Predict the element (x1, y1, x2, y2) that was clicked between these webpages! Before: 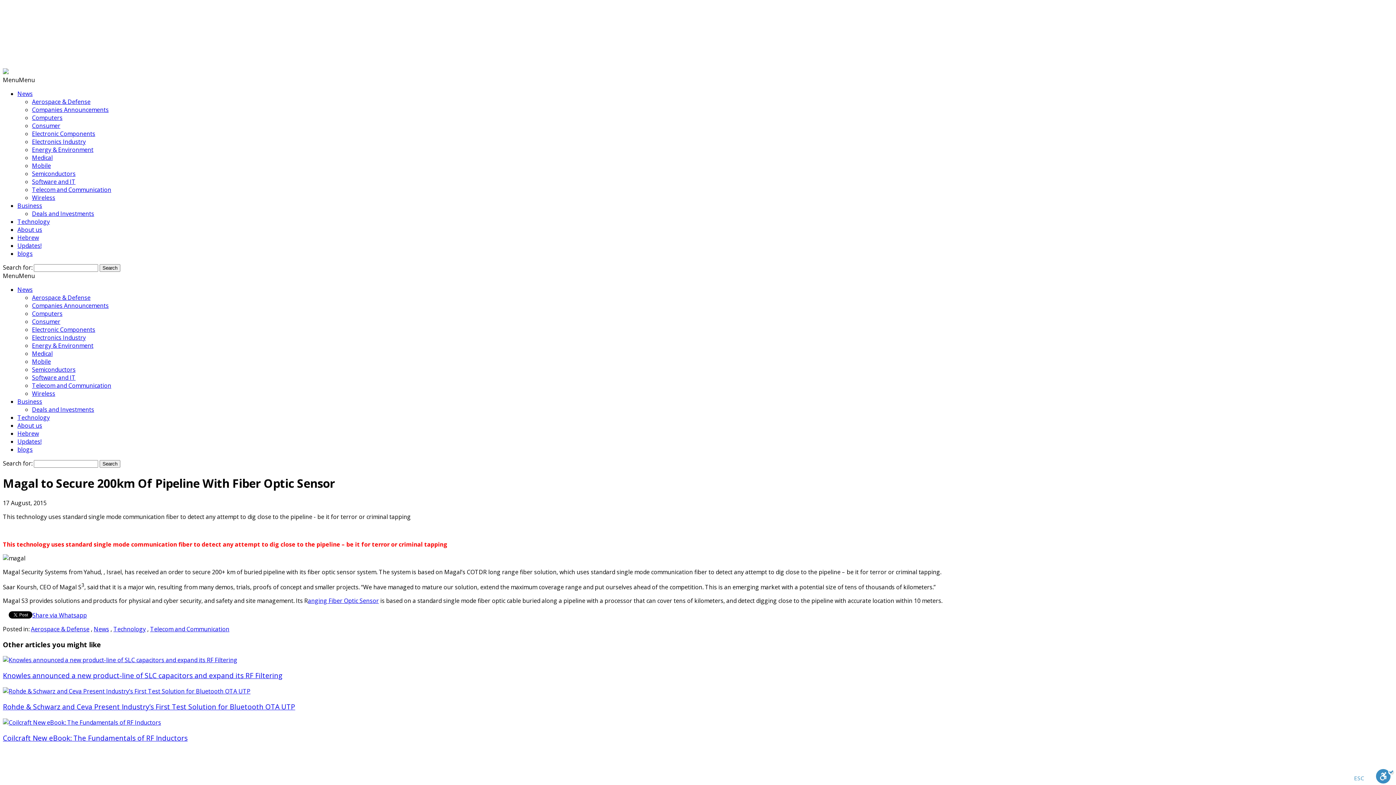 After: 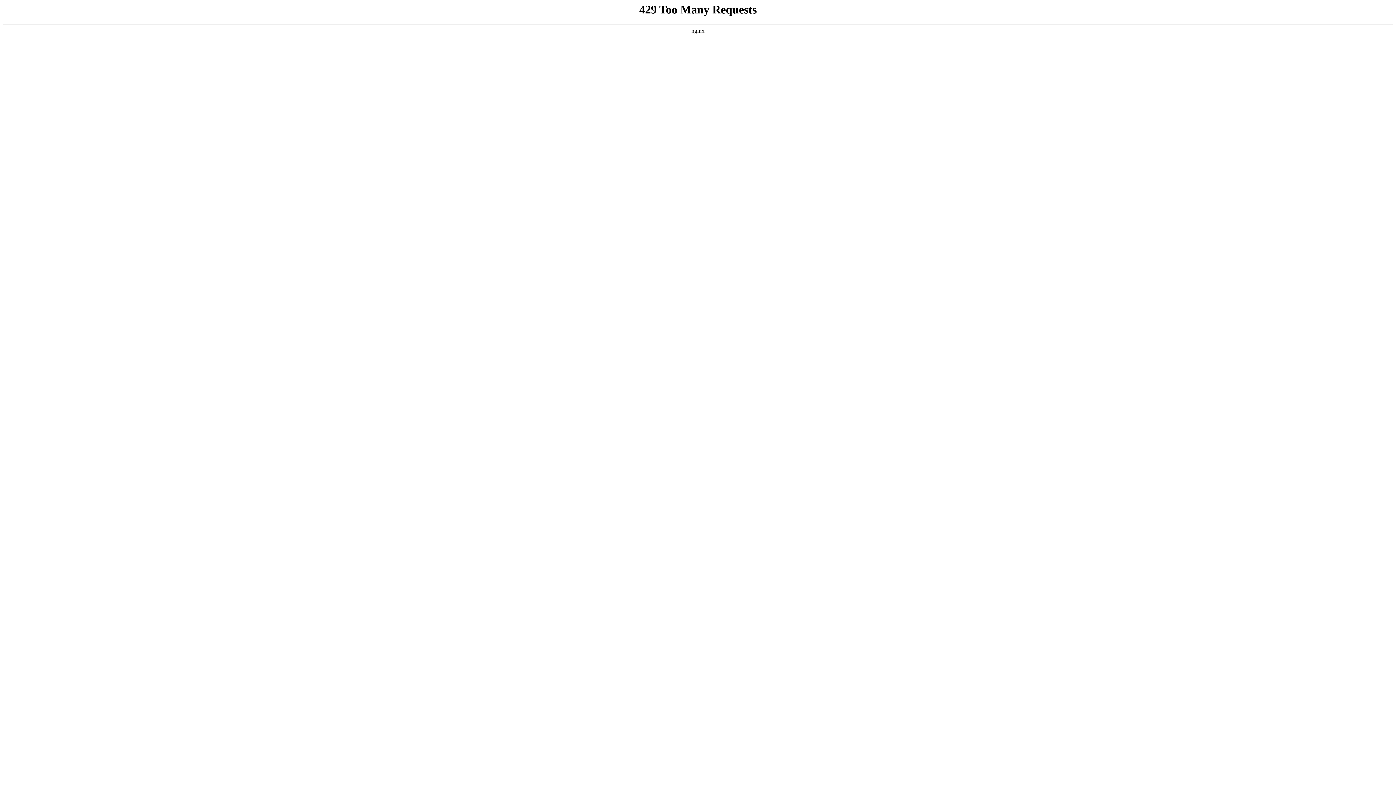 Action: label: Semiconductors bbox: (32, 365, 75, 373)